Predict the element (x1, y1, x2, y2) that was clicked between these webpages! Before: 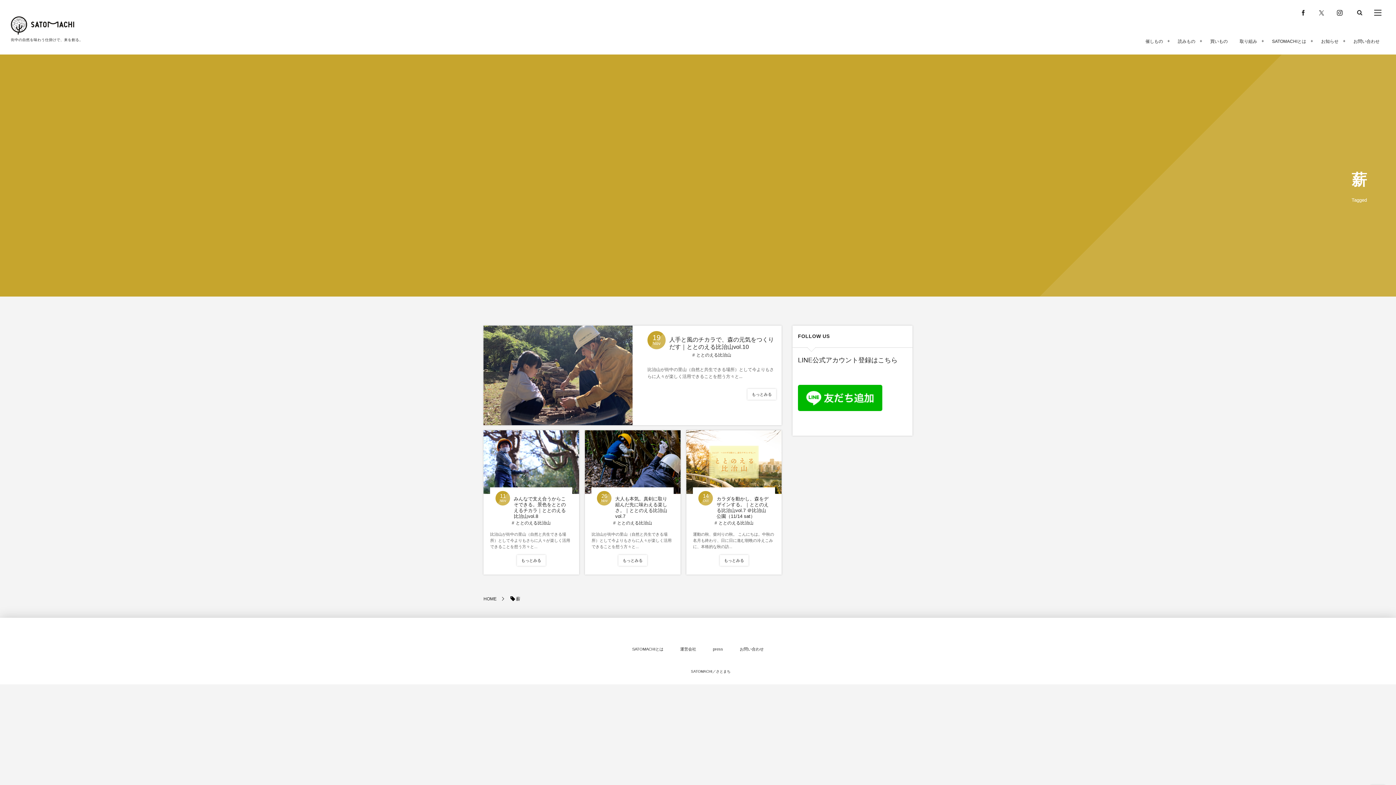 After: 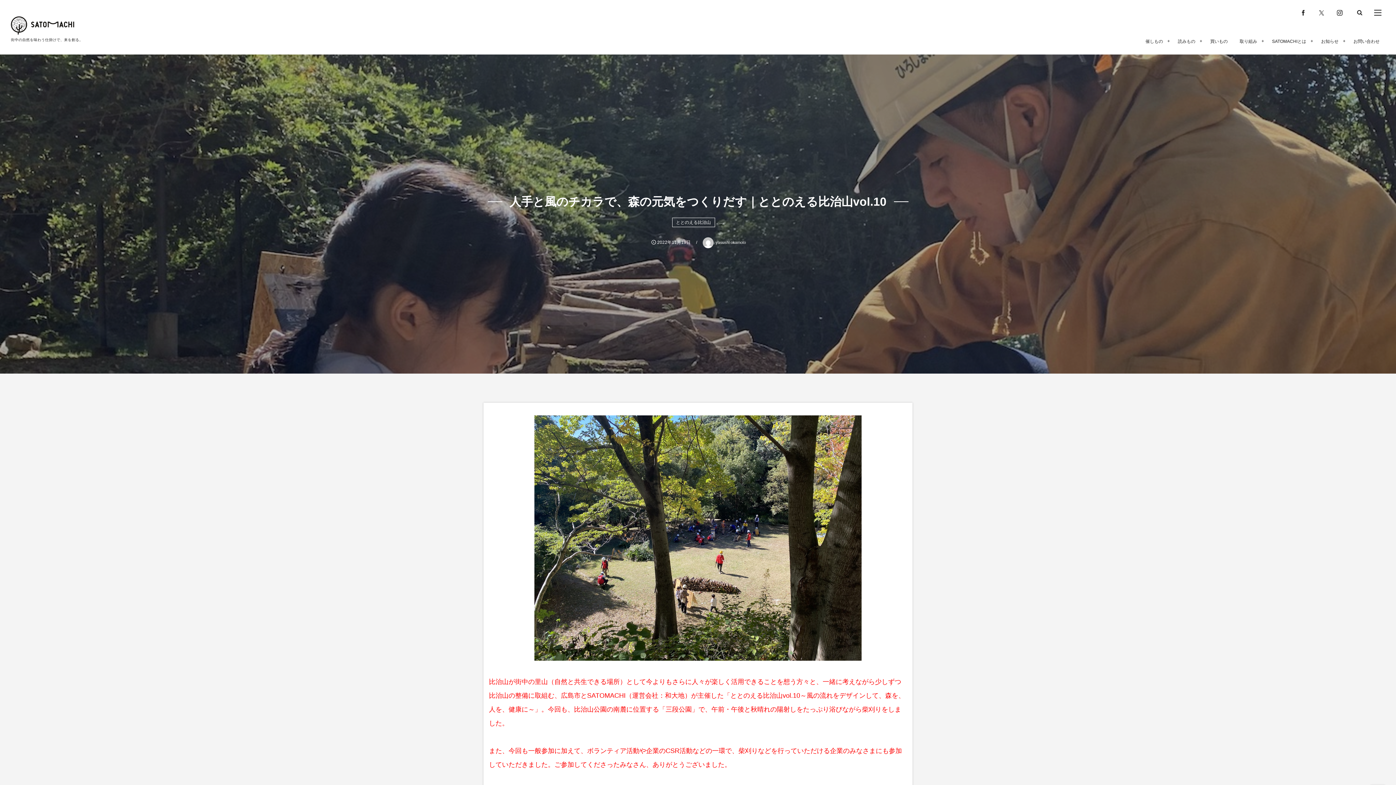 Action: label: もっとみる bbox: (747, 388, 776, 399)